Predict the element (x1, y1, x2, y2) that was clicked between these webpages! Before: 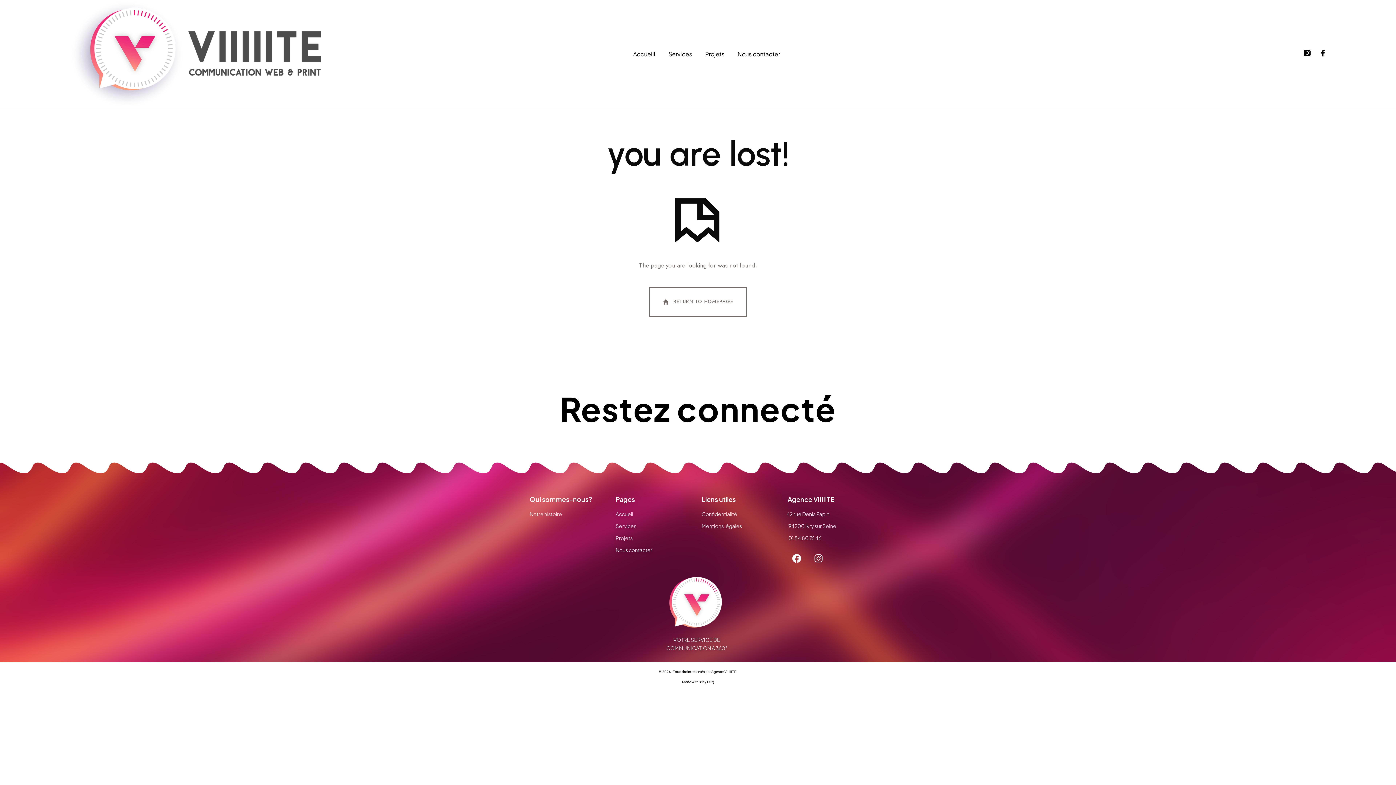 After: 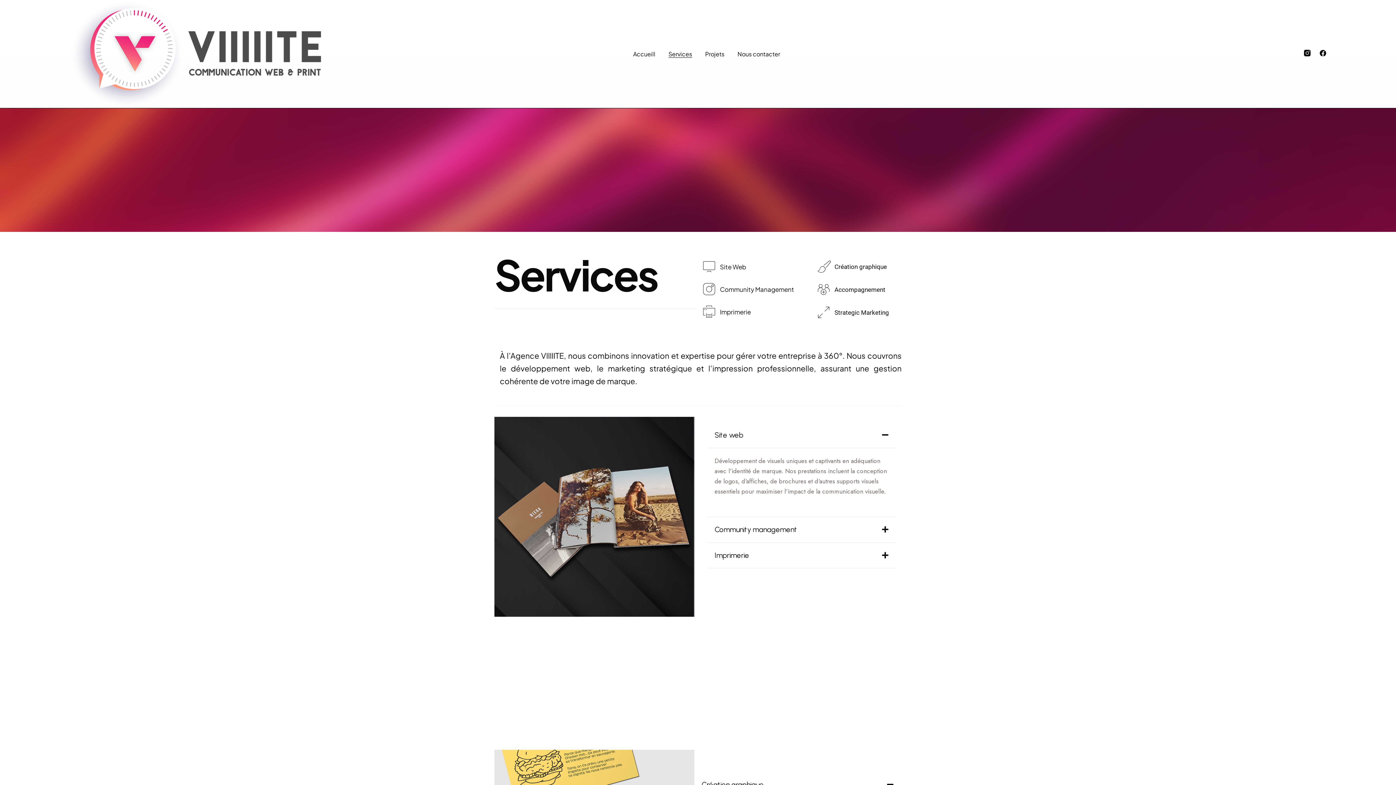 Action: bbox: (615, 522, 694, 530) label: Services